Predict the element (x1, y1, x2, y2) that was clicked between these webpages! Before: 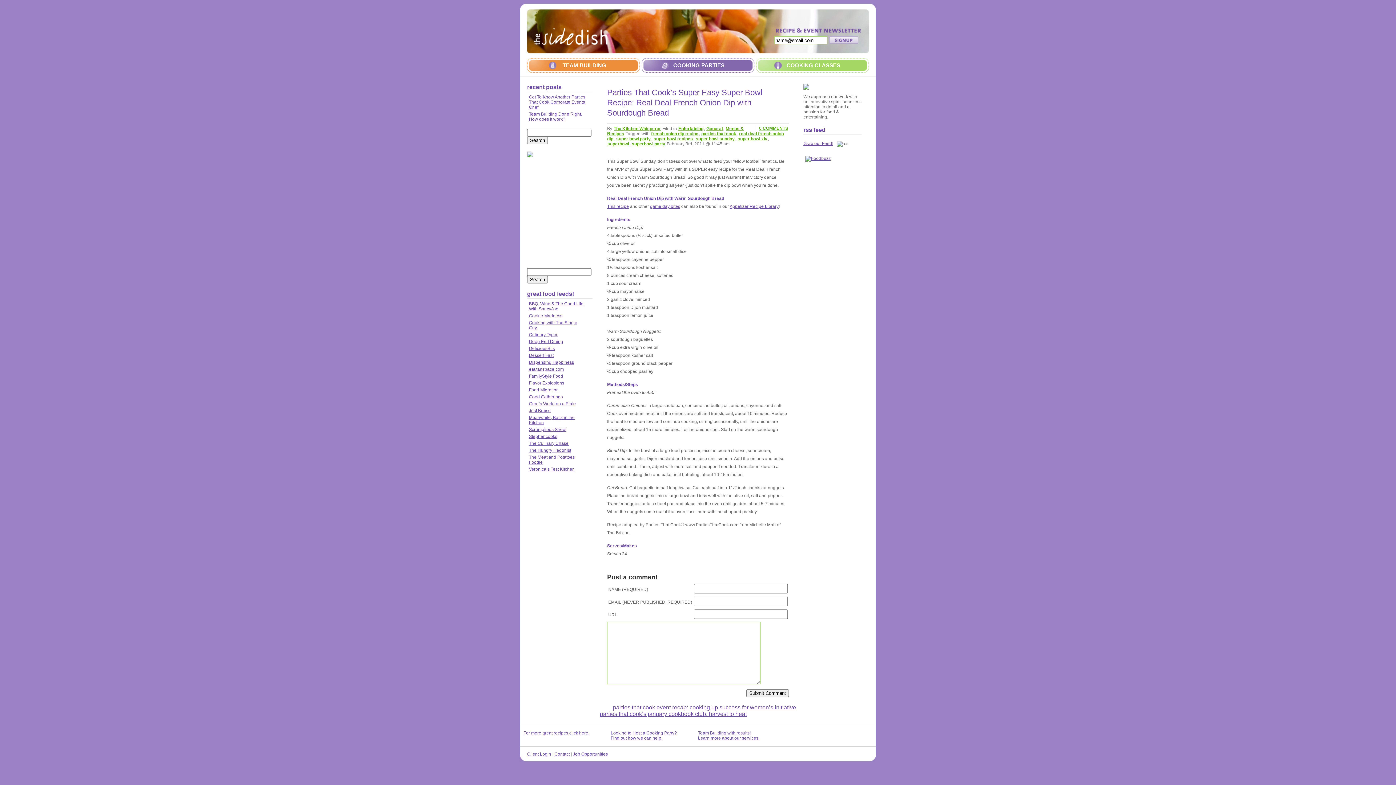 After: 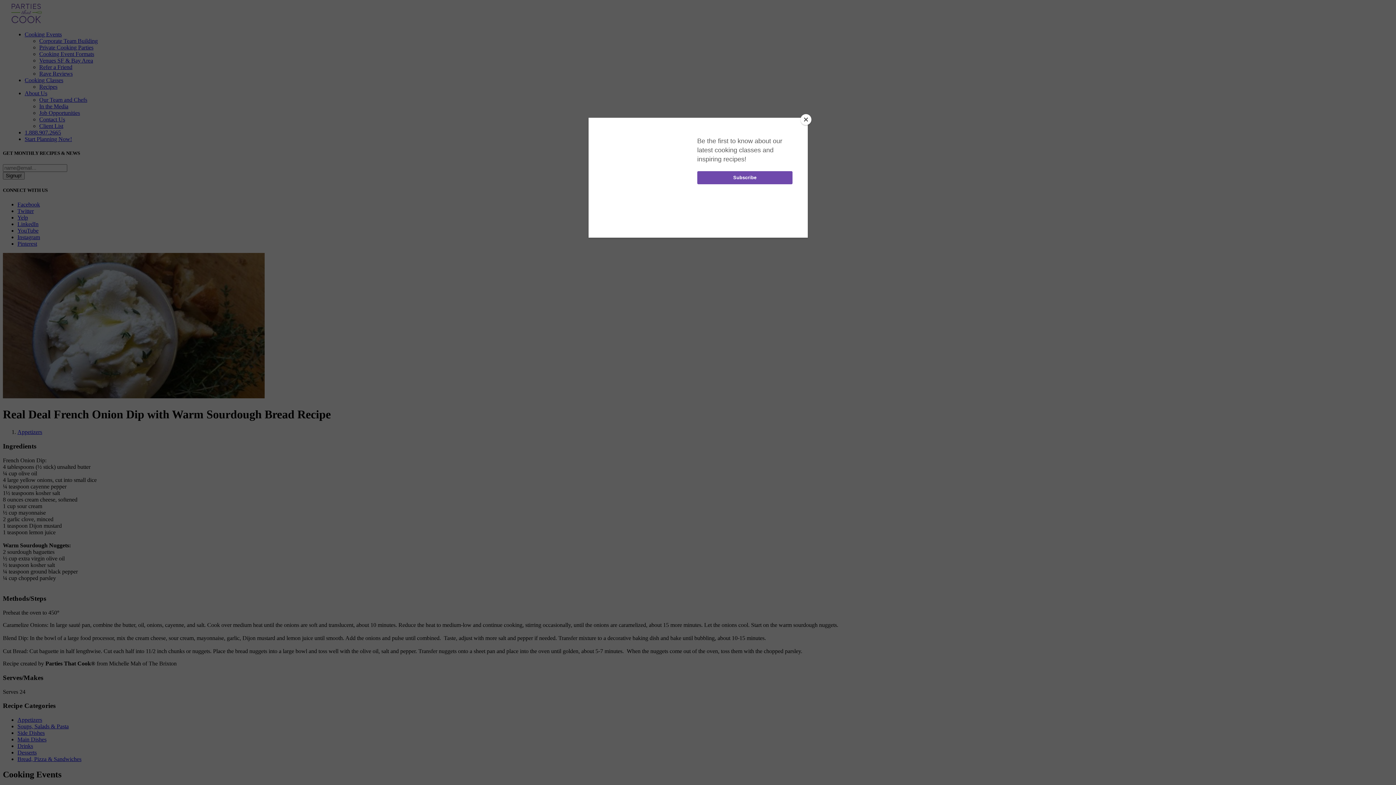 Action: bbox: (607, 204, 629, 209) label: This recipe